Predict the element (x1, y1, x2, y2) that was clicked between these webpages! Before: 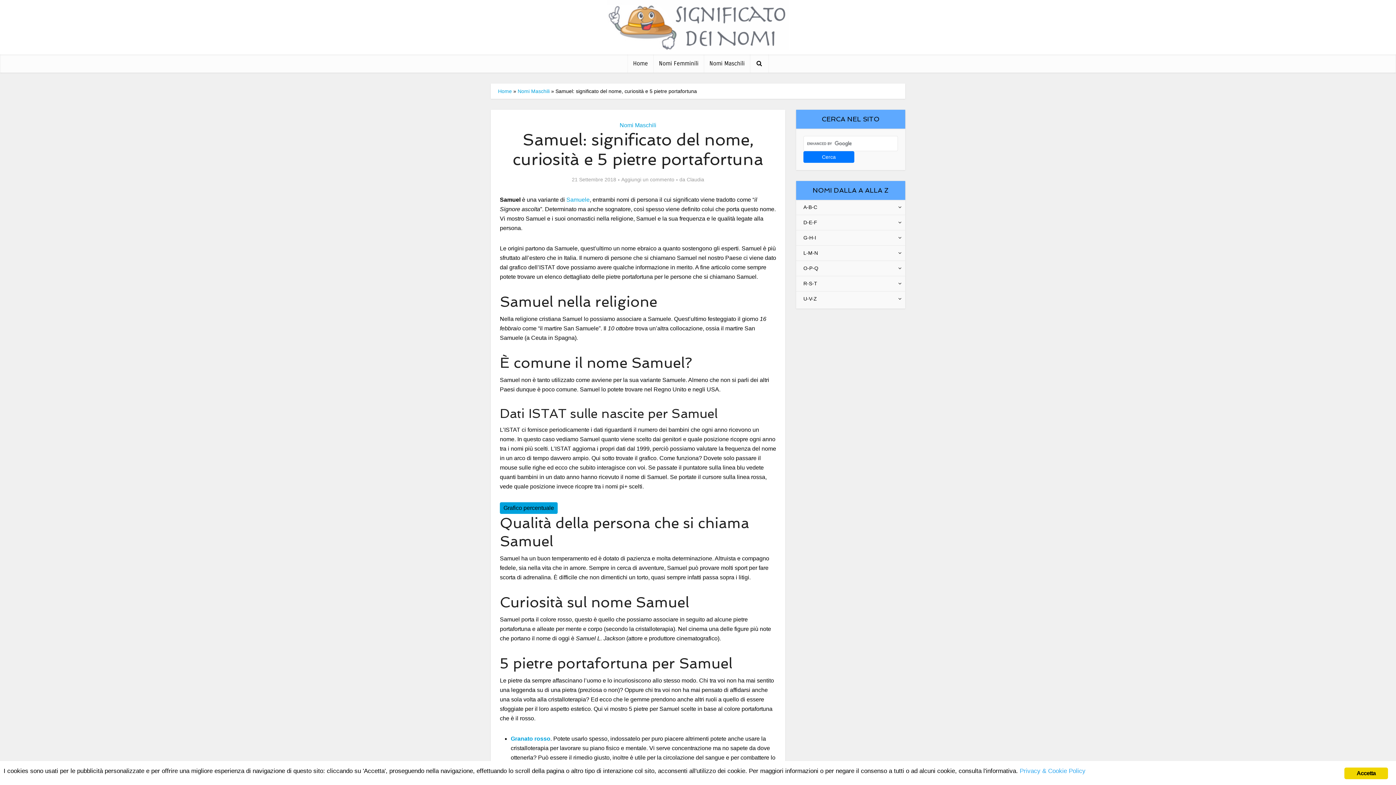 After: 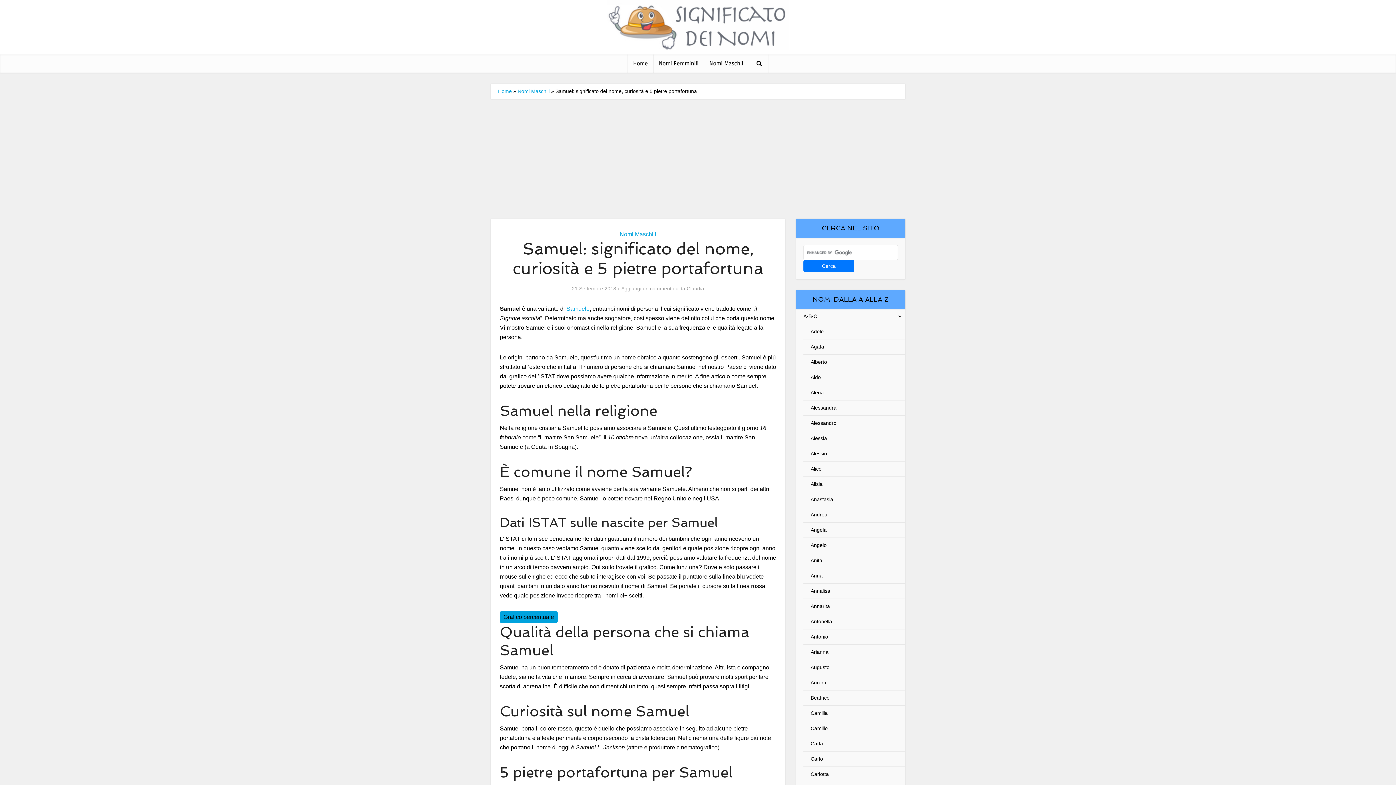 Action: label: A-B-C bbox: (796, 200, 824, 214)